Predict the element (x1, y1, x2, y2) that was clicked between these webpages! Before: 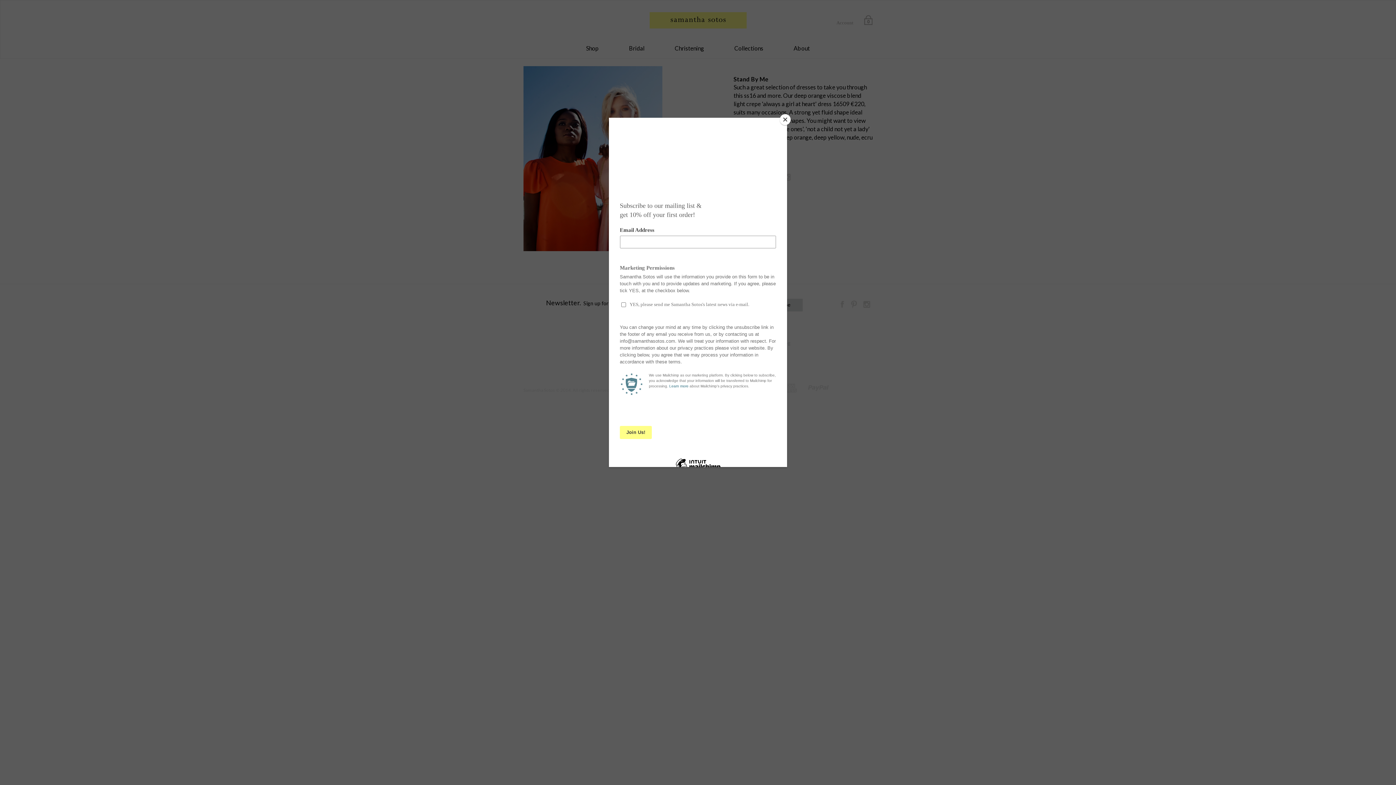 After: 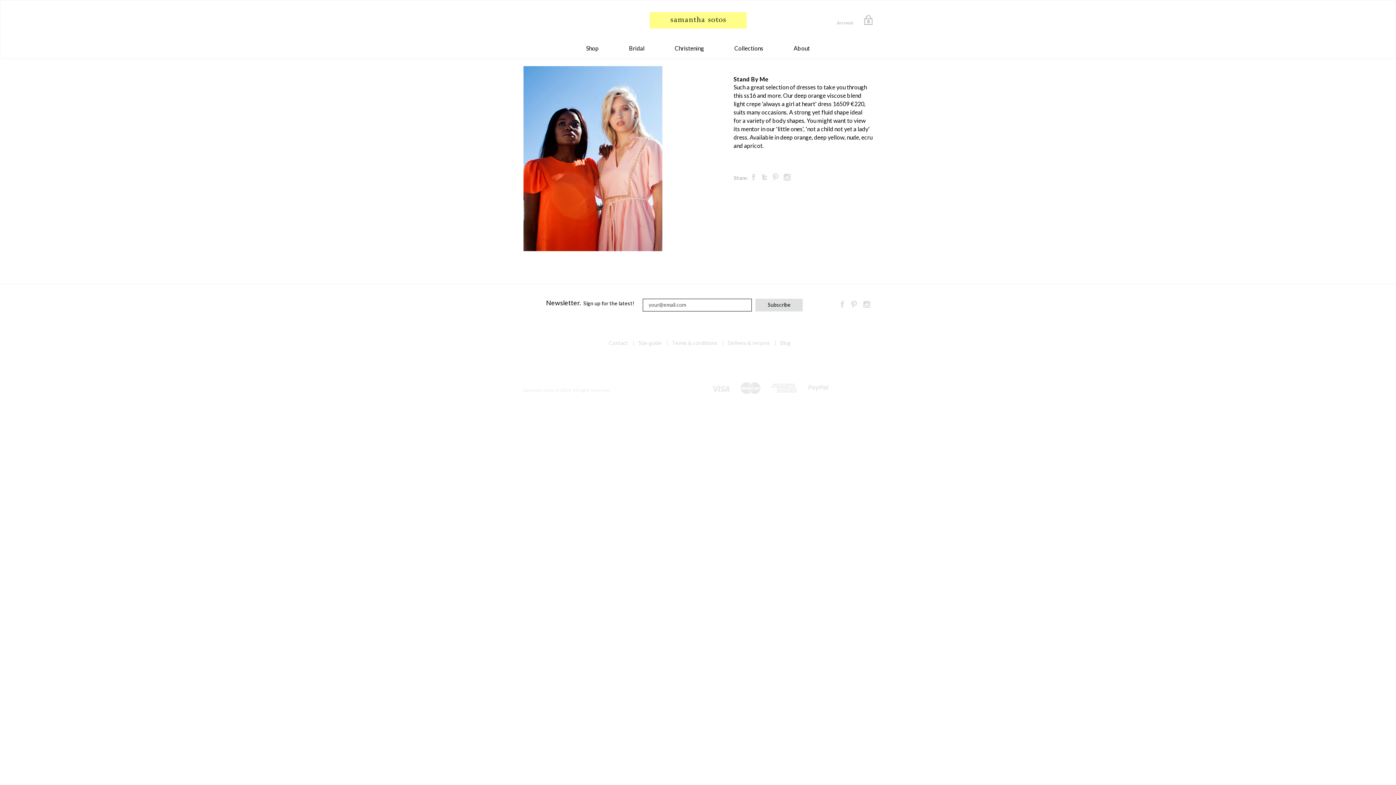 Action: bbox: (780, 114, 790, 125) label: Close